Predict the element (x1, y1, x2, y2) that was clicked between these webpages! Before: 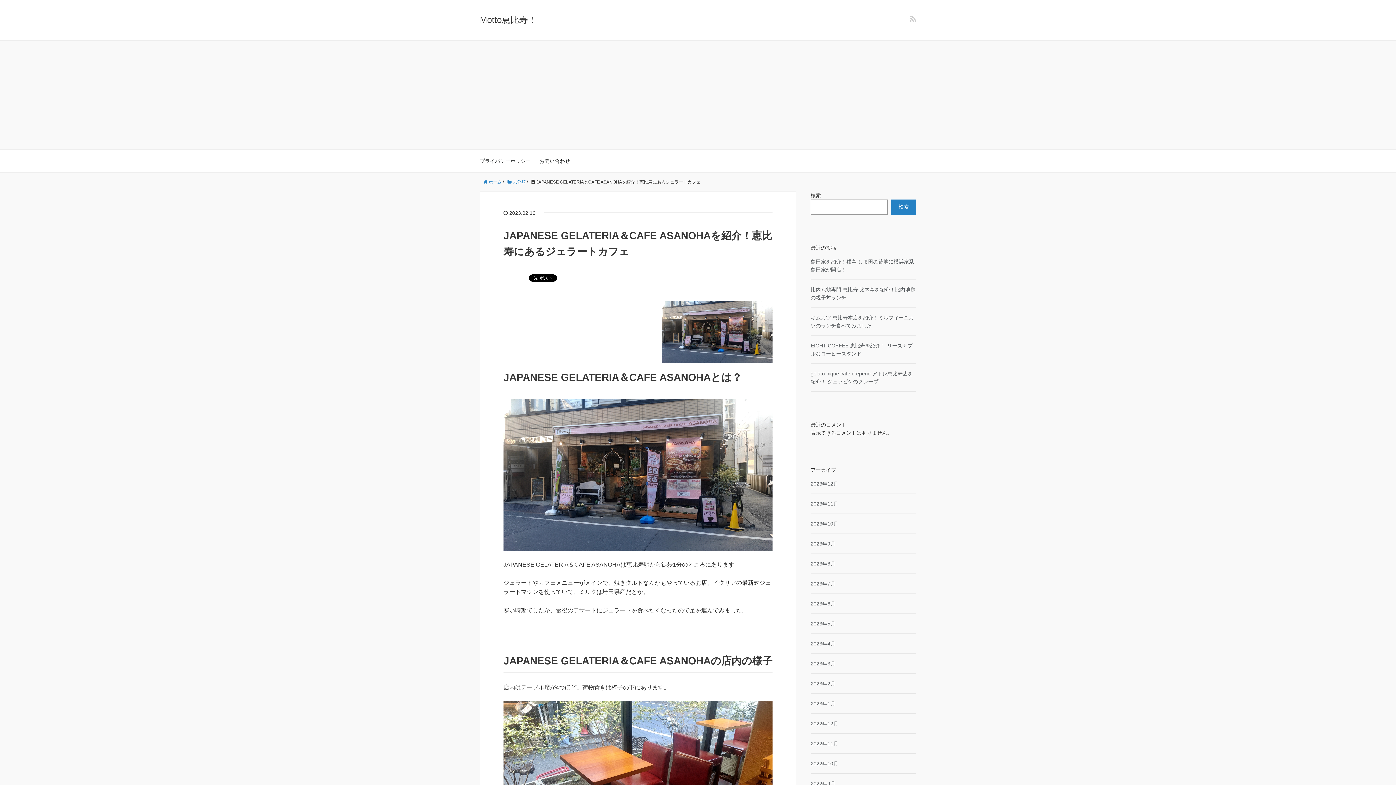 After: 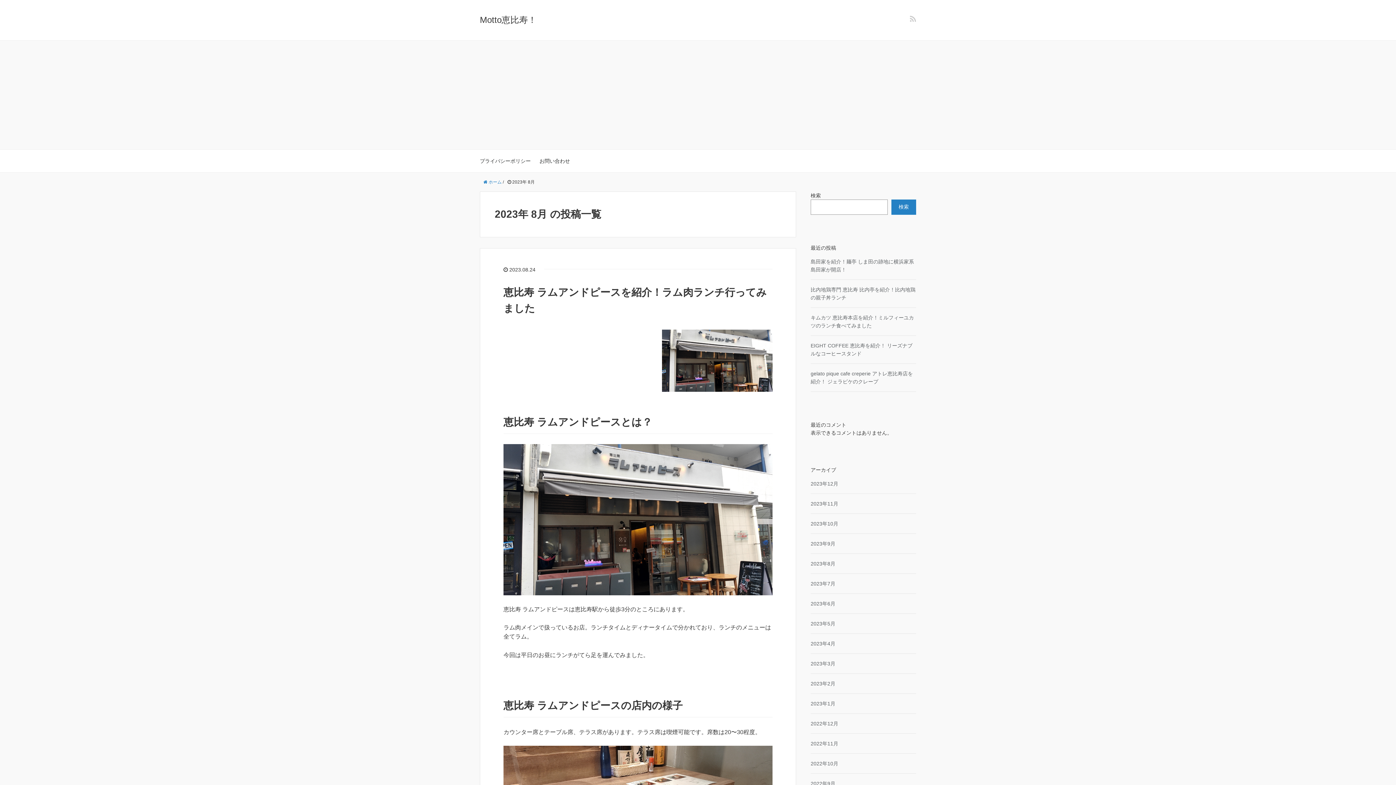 Action: bbox: (810, 561, 835, 566) label: 2023年8月